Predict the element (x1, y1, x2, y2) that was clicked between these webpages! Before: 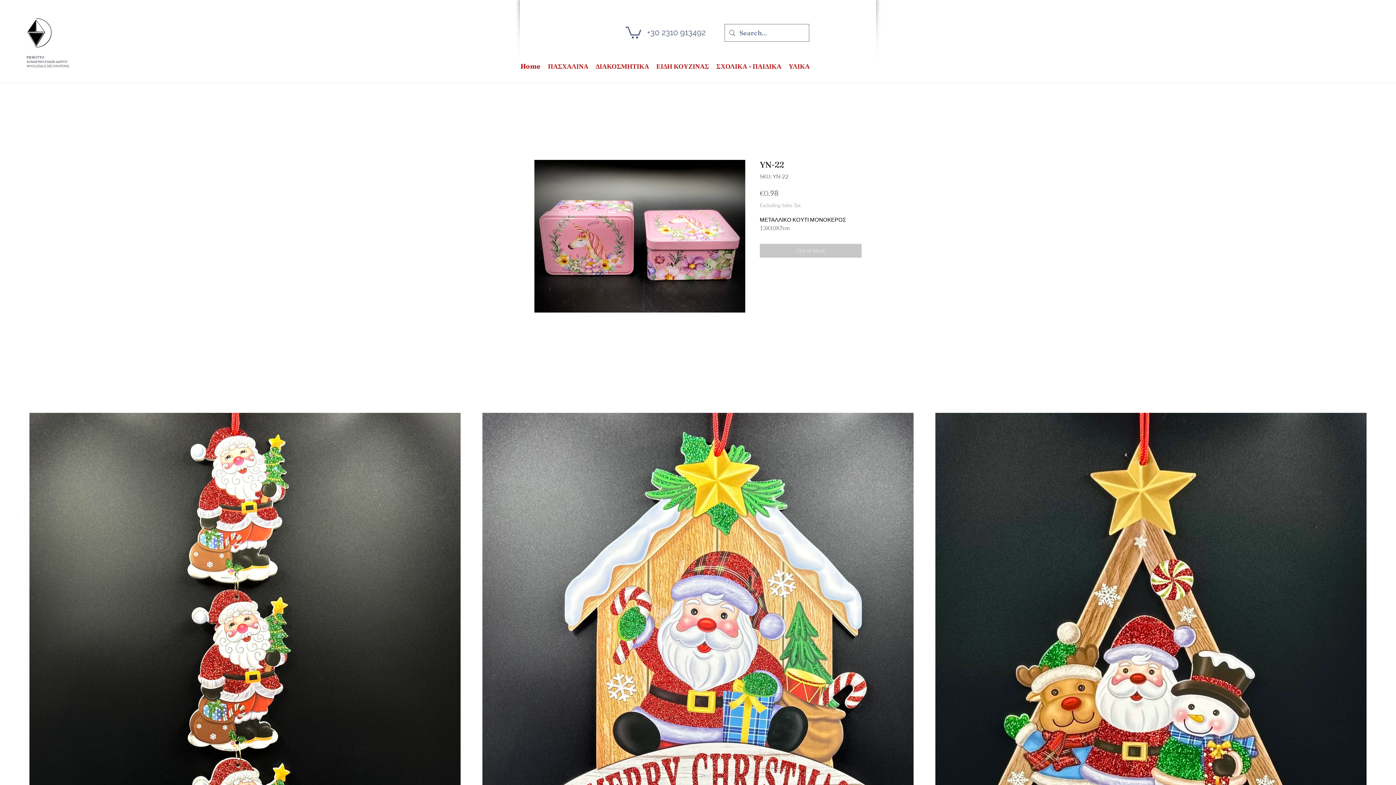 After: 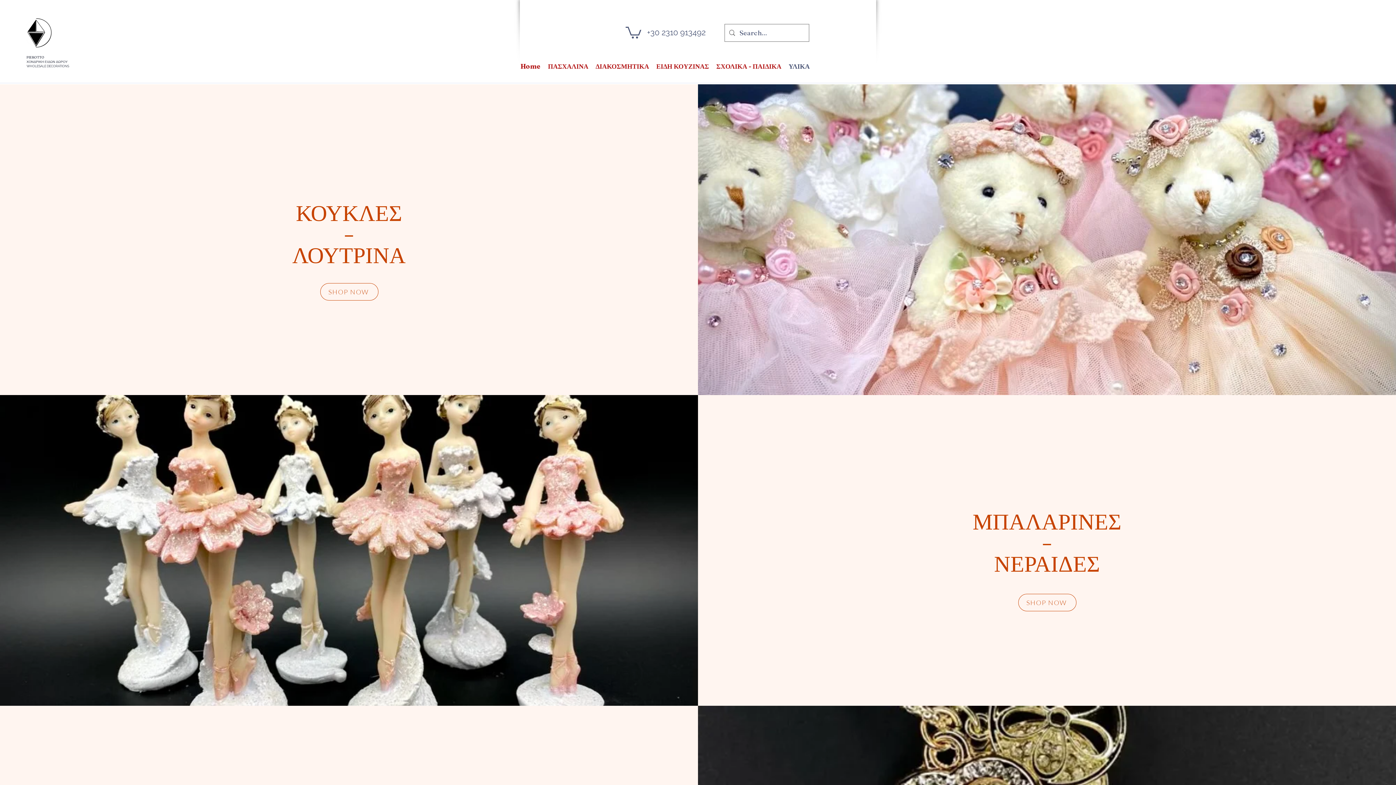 Action: label: ΥΛΙΚΑ bbox: (785, 60, 813, 71)